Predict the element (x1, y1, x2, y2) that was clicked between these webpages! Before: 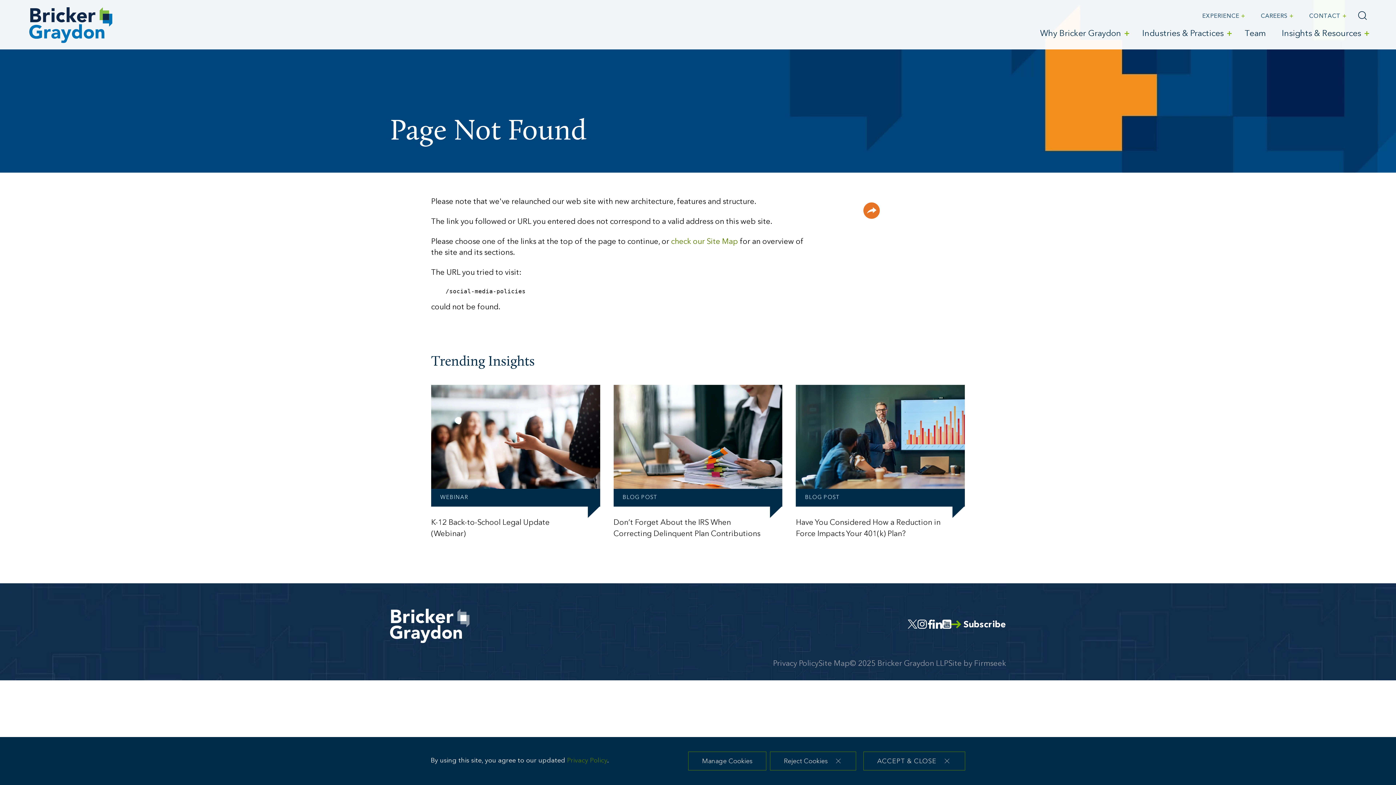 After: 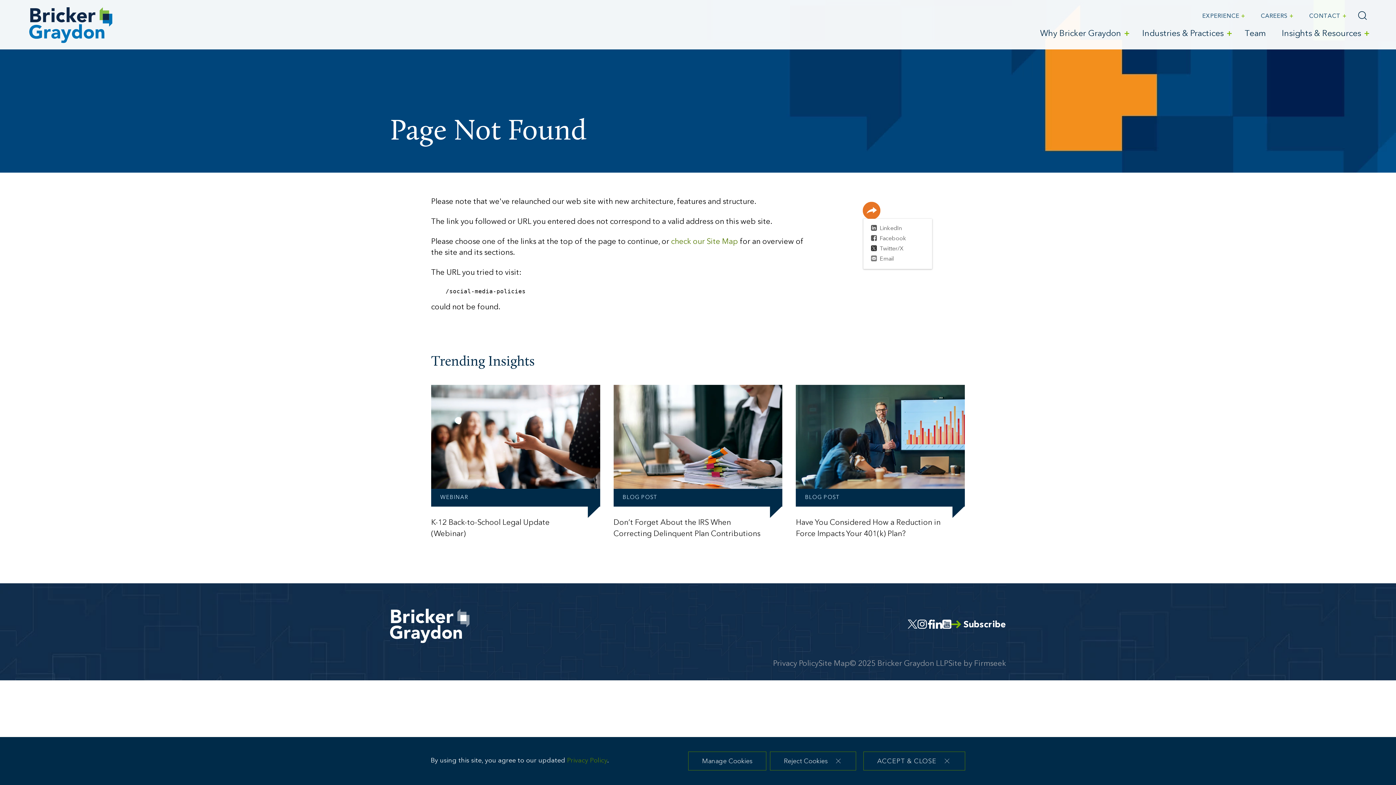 Action: bbox: (863, 202, 880, 218)